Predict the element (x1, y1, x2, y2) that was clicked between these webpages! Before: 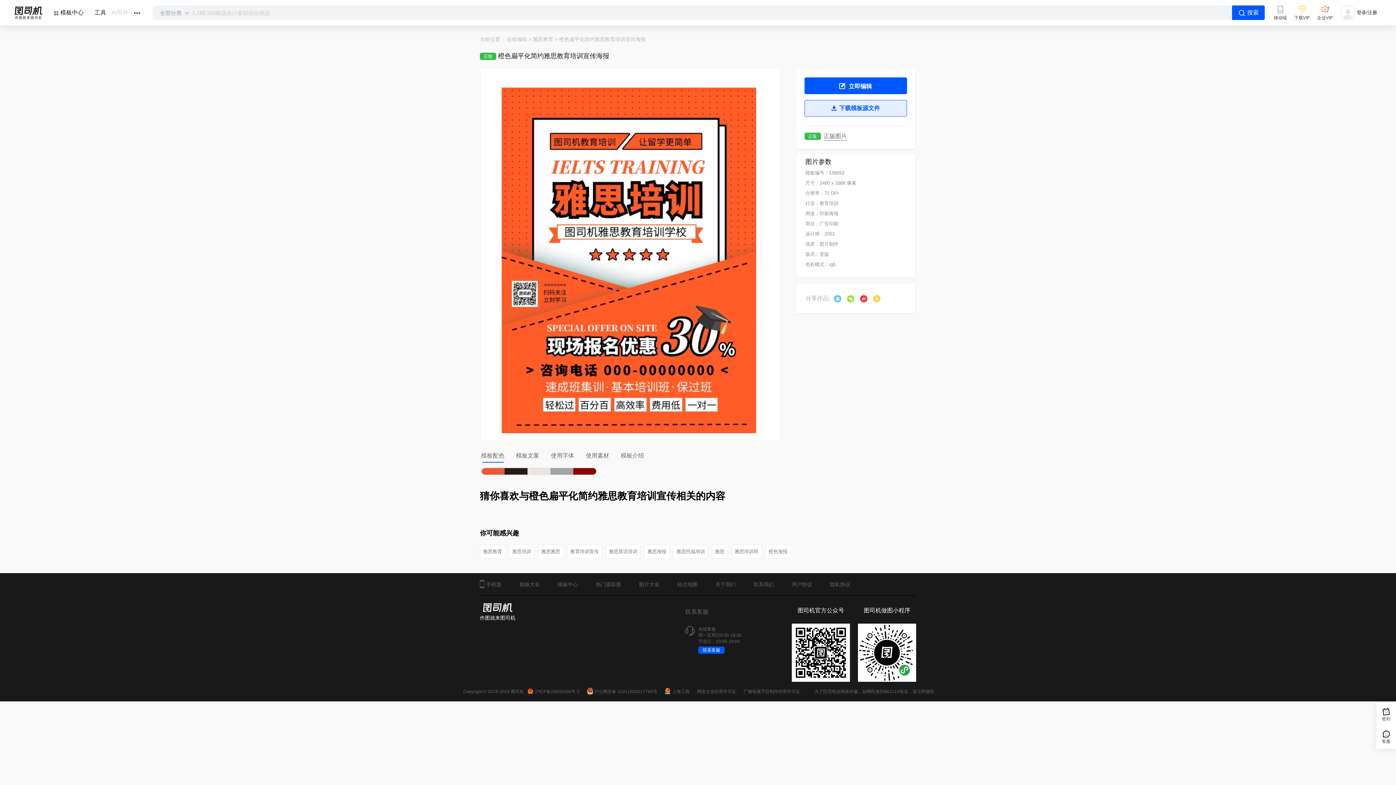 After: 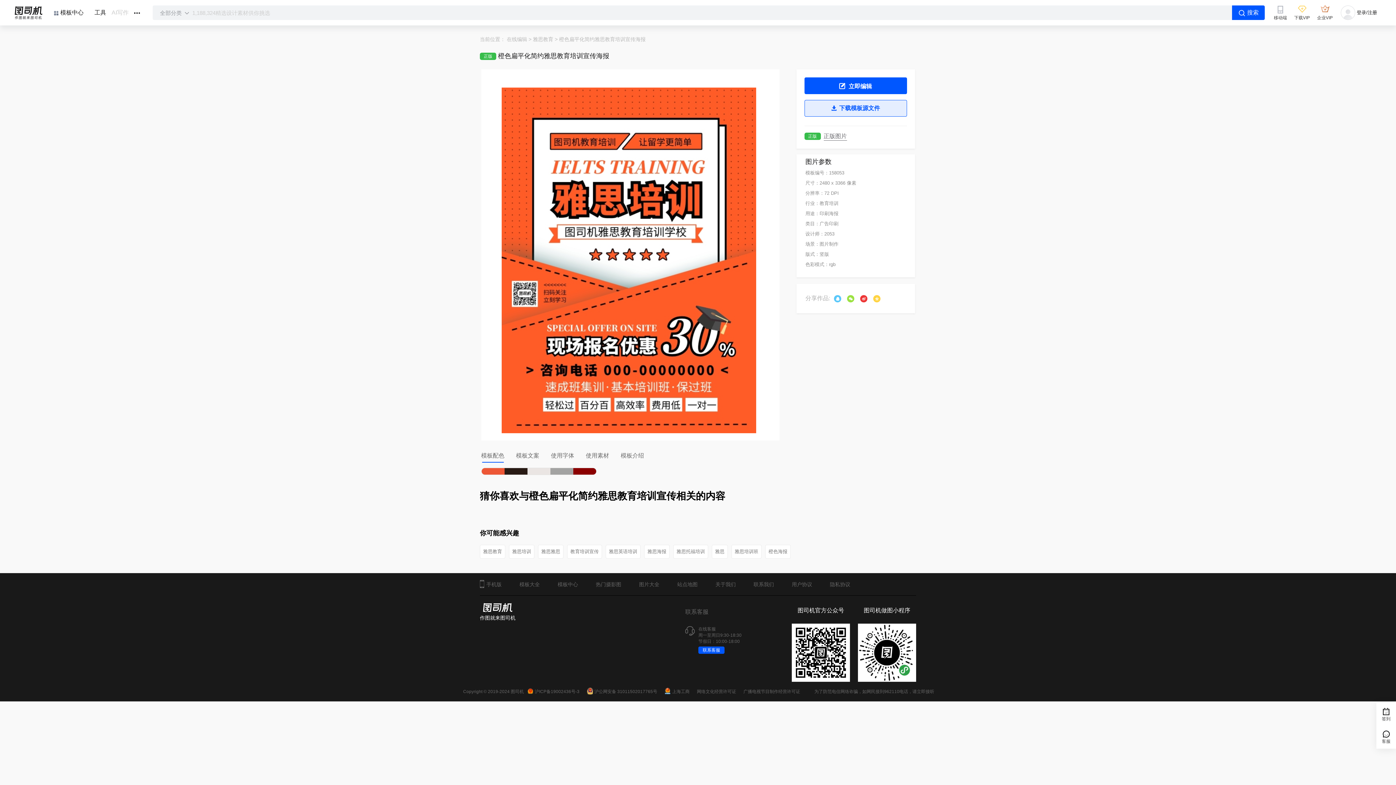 Action: label: 联系我们 bbox: (753, 573, 774, 595)